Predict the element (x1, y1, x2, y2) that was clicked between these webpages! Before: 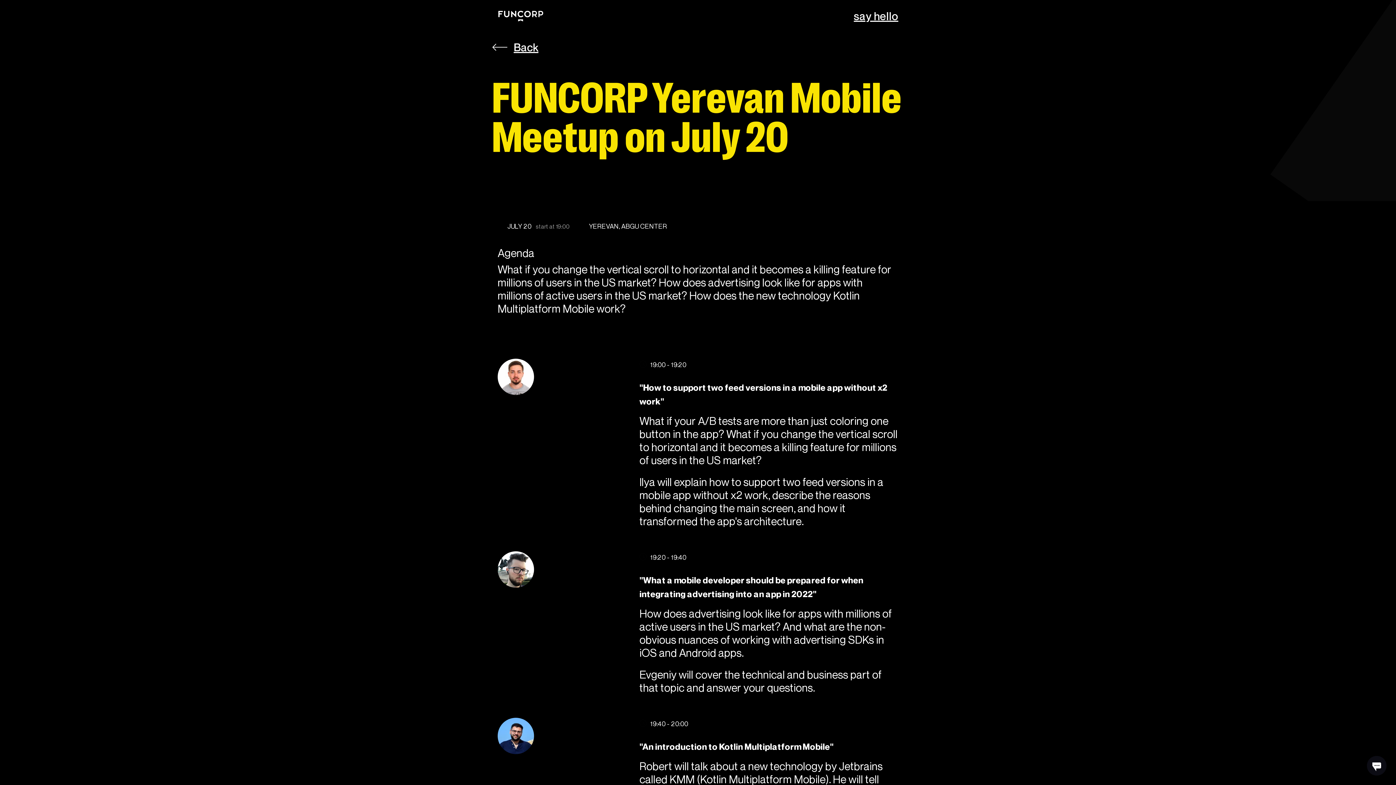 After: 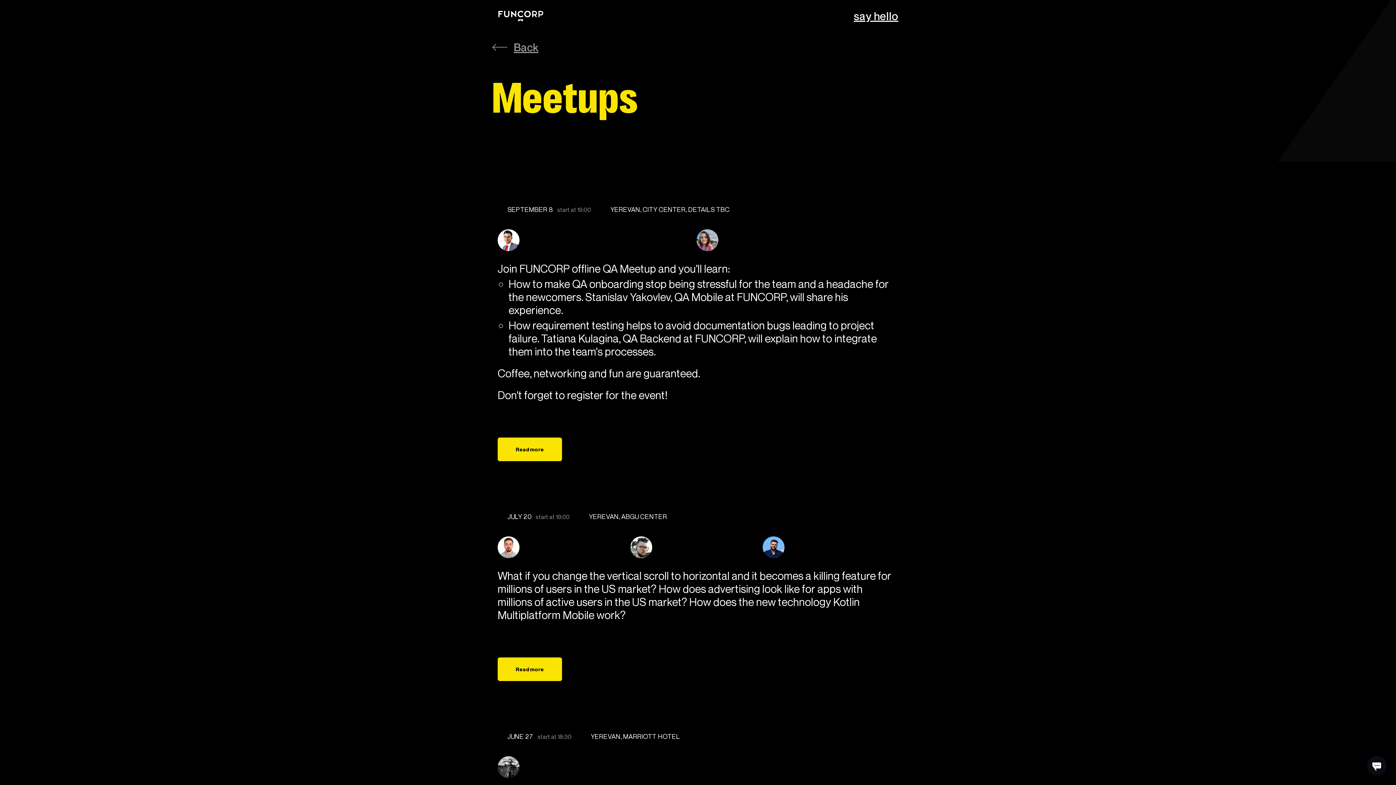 Action: label: Back bbox: (492, 43, 904, 50)